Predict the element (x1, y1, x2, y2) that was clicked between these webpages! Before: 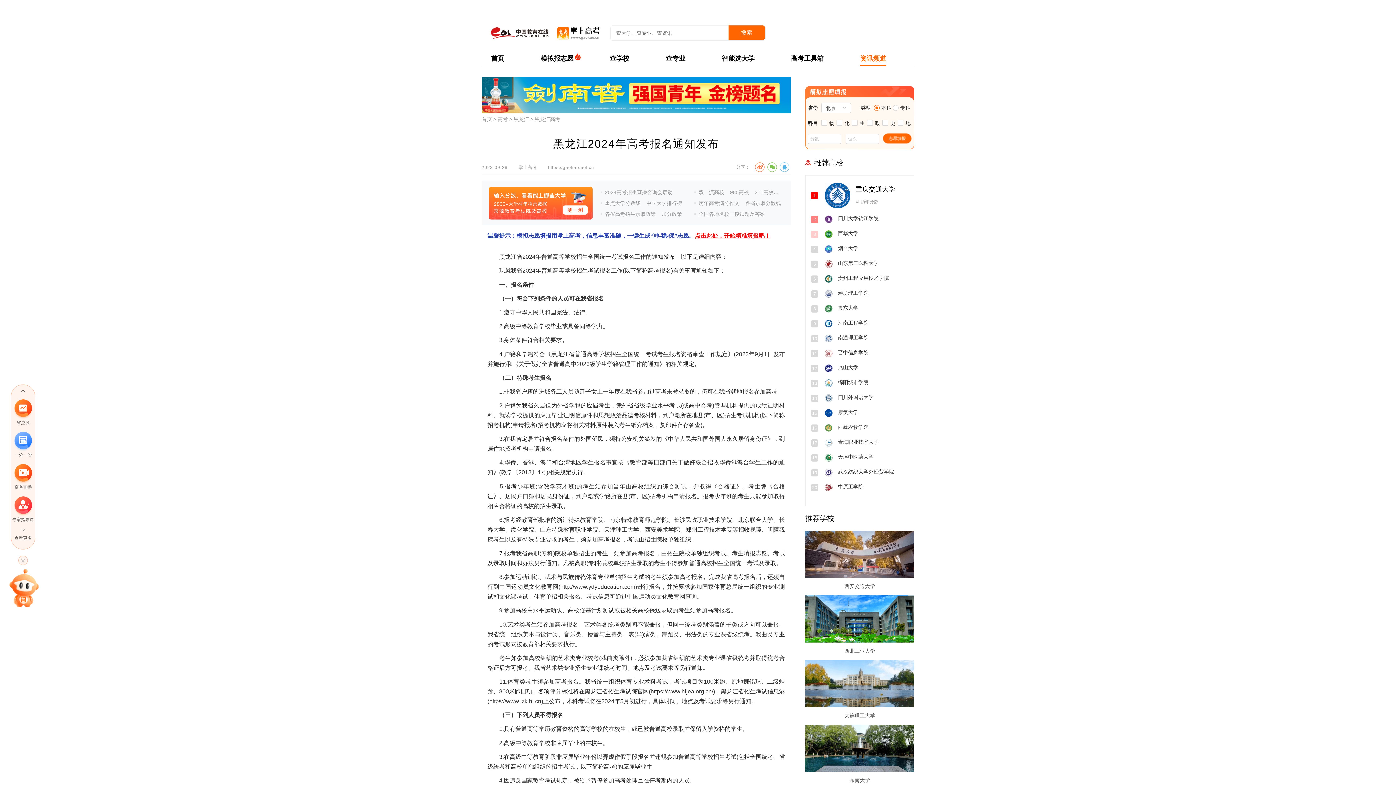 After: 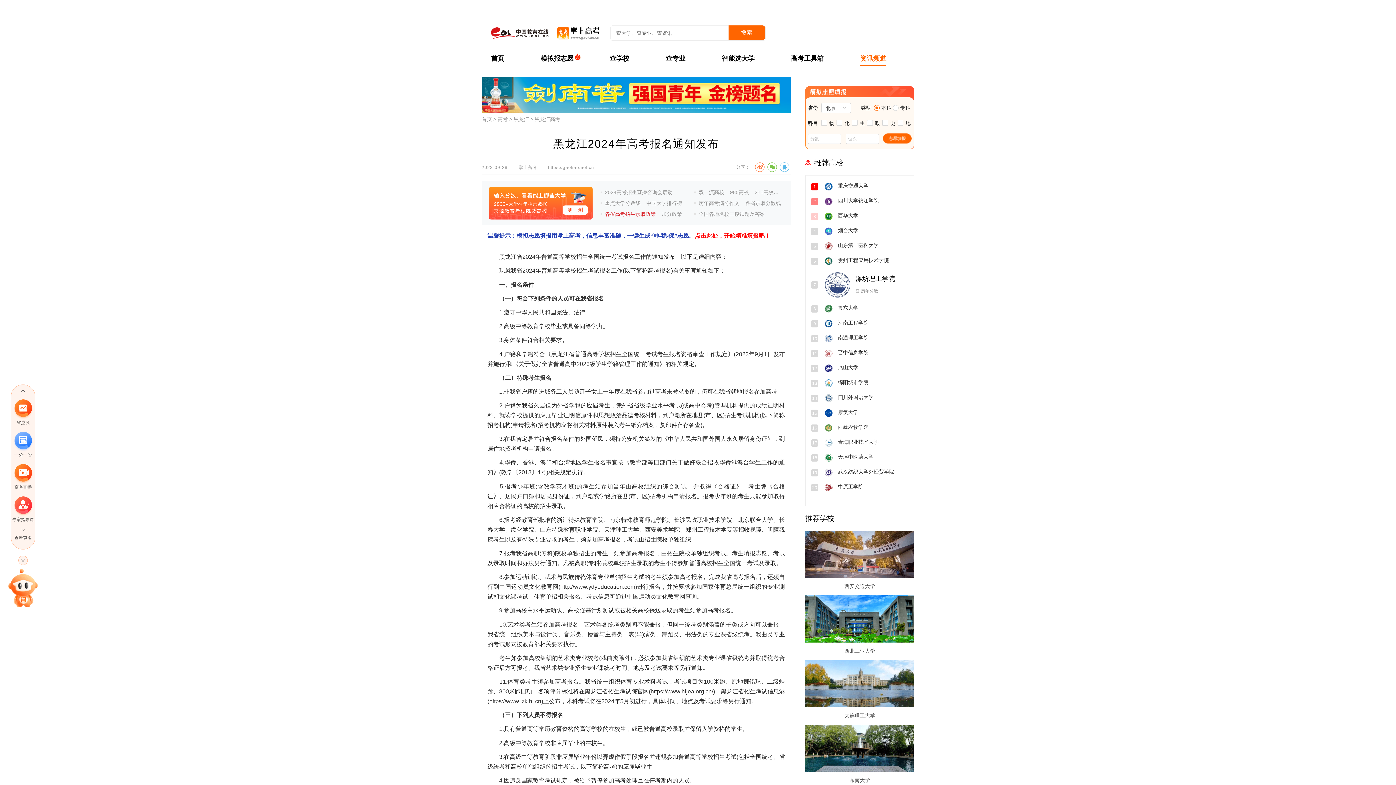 Action: bbox: (600, 211, 656, 217) label: 各省高考招生录取政策